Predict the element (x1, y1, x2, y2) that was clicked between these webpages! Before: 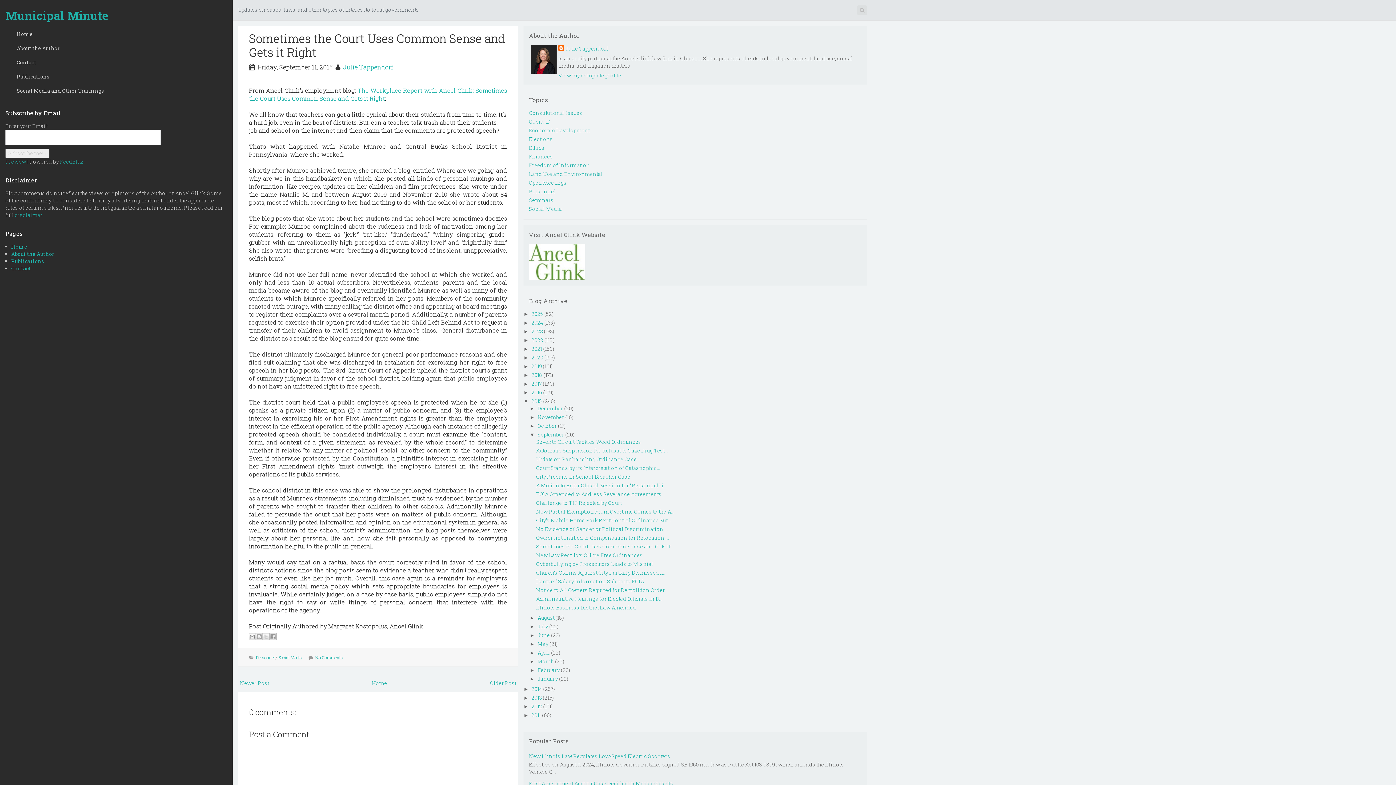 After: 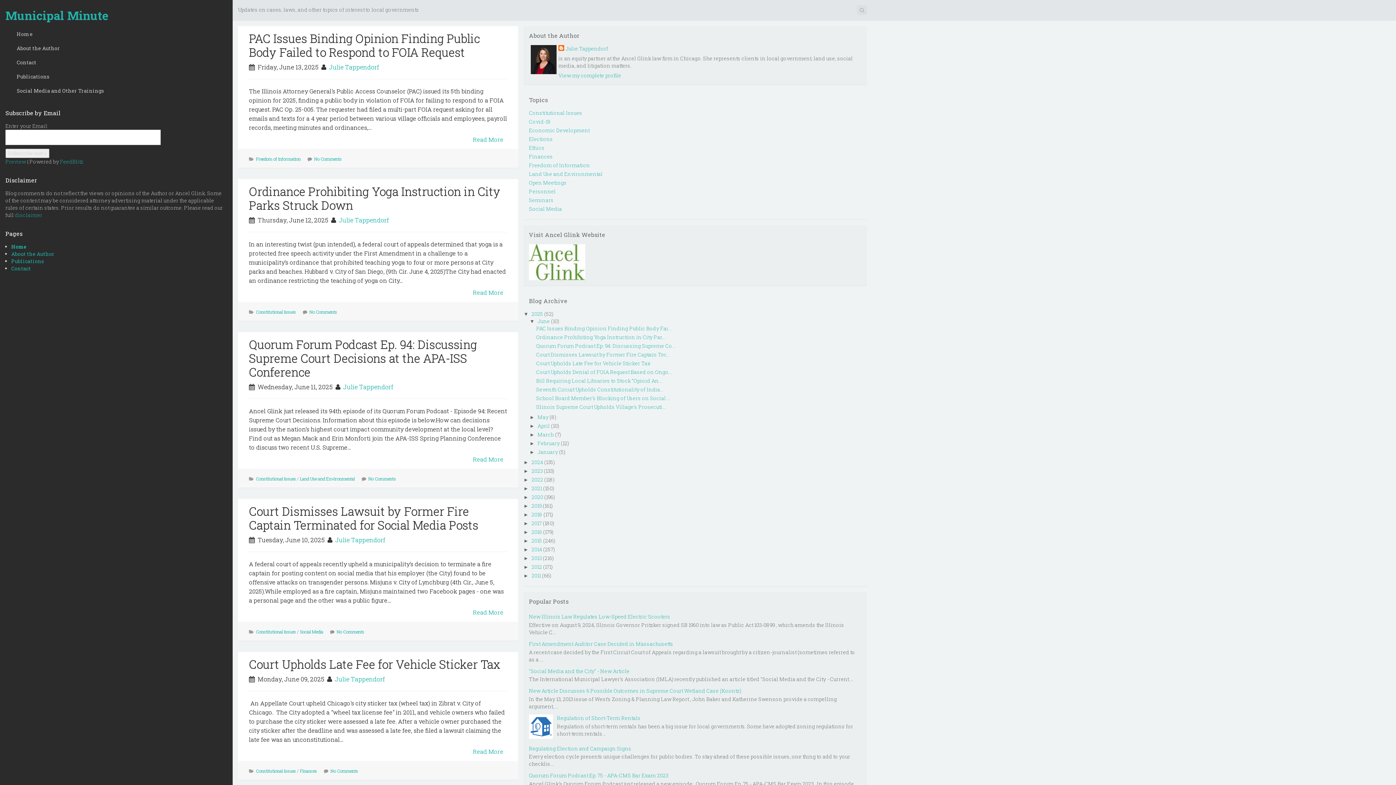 Action: label: Municipal Minute bbox: (5, 3, 108, 23)